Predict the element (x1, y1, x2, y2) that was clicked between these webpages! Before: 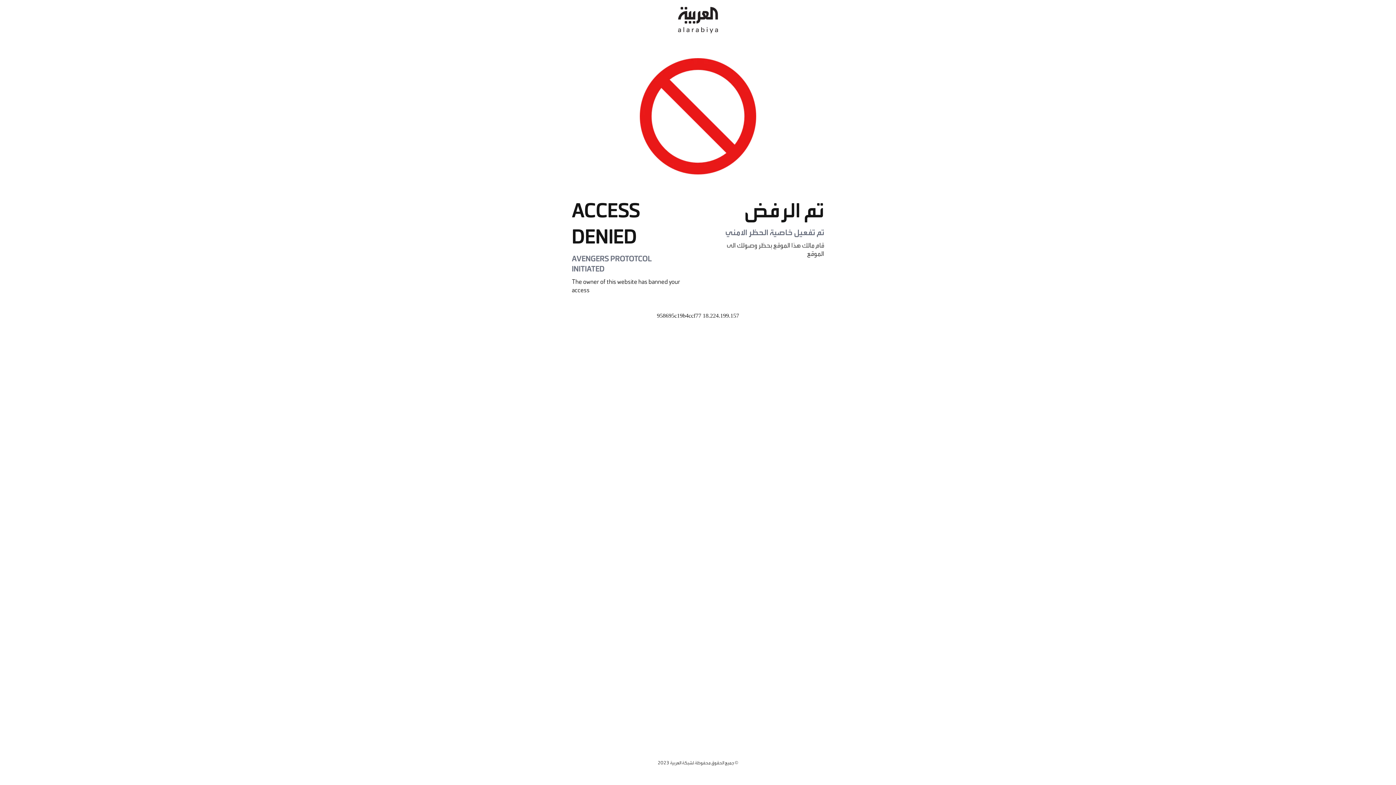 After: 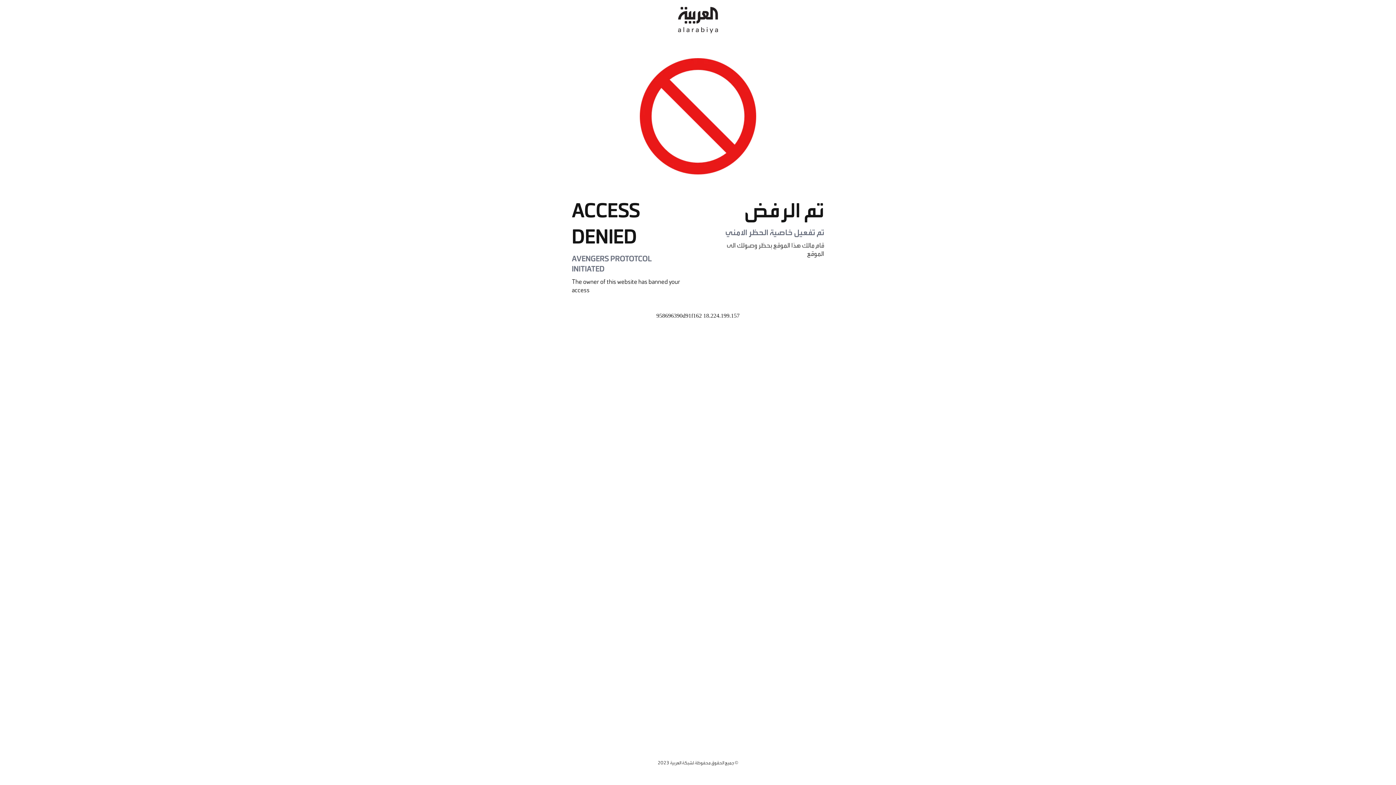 Action: bbox: (678, 0, 718, 40)